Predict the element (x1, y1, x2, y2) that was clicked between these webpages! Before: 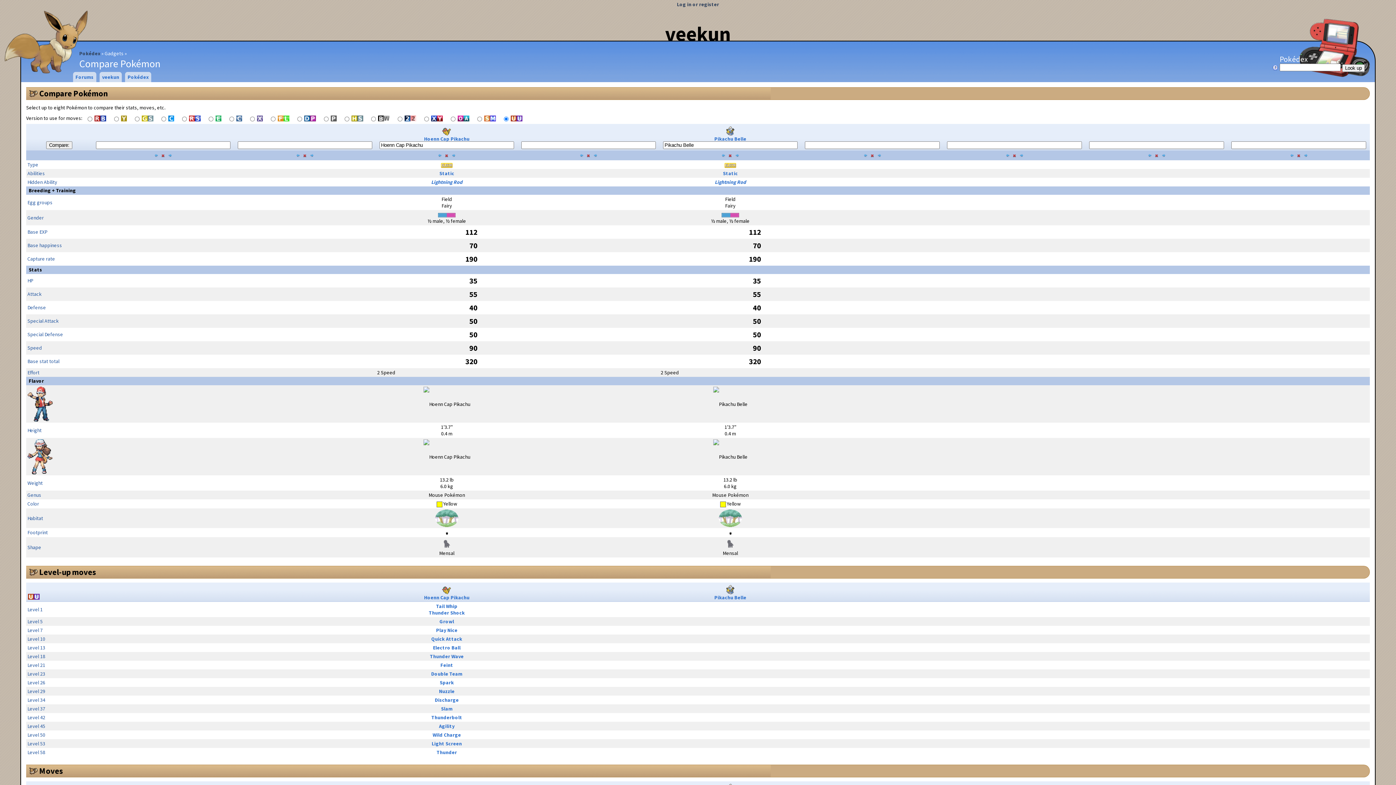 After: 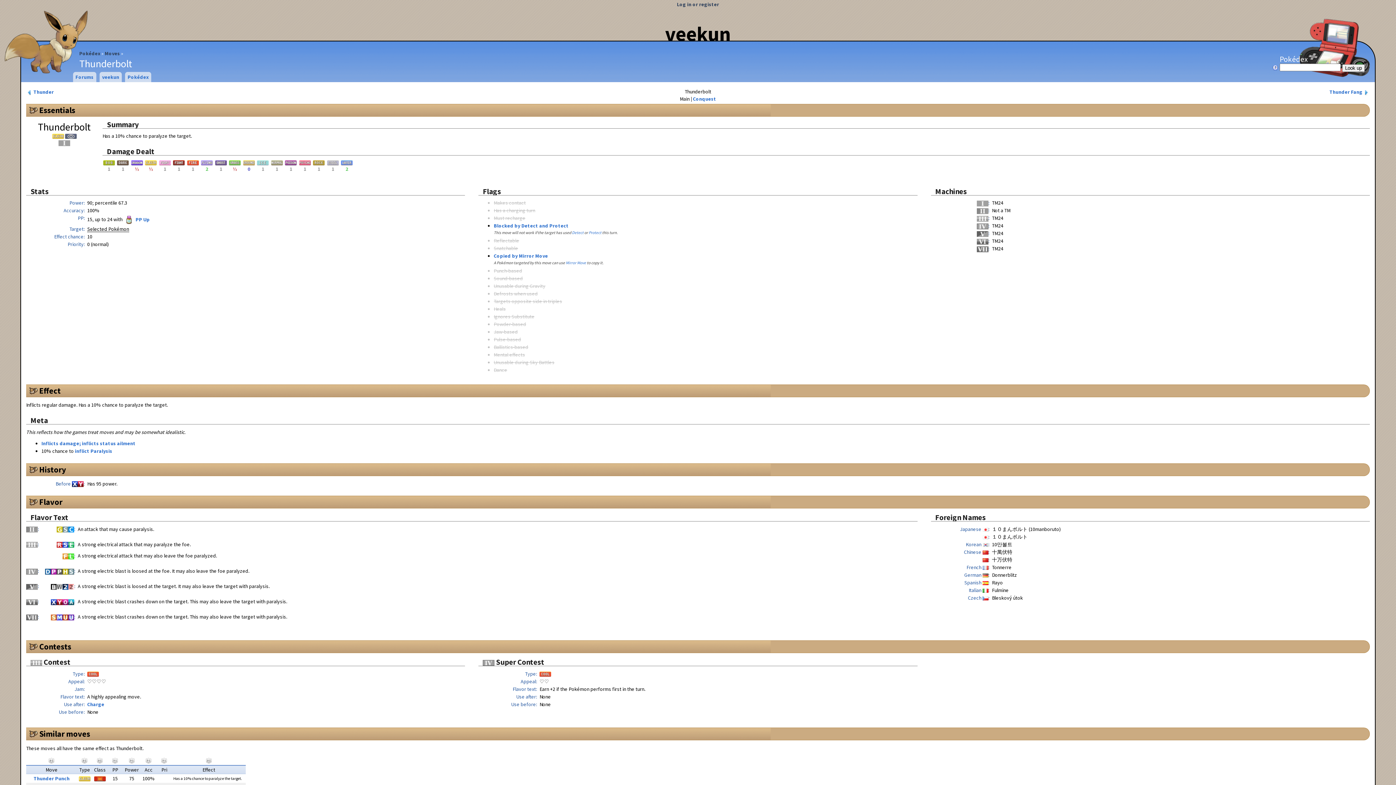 Action: label: Thunderbolt bbox: (431, 714, 462, 721)